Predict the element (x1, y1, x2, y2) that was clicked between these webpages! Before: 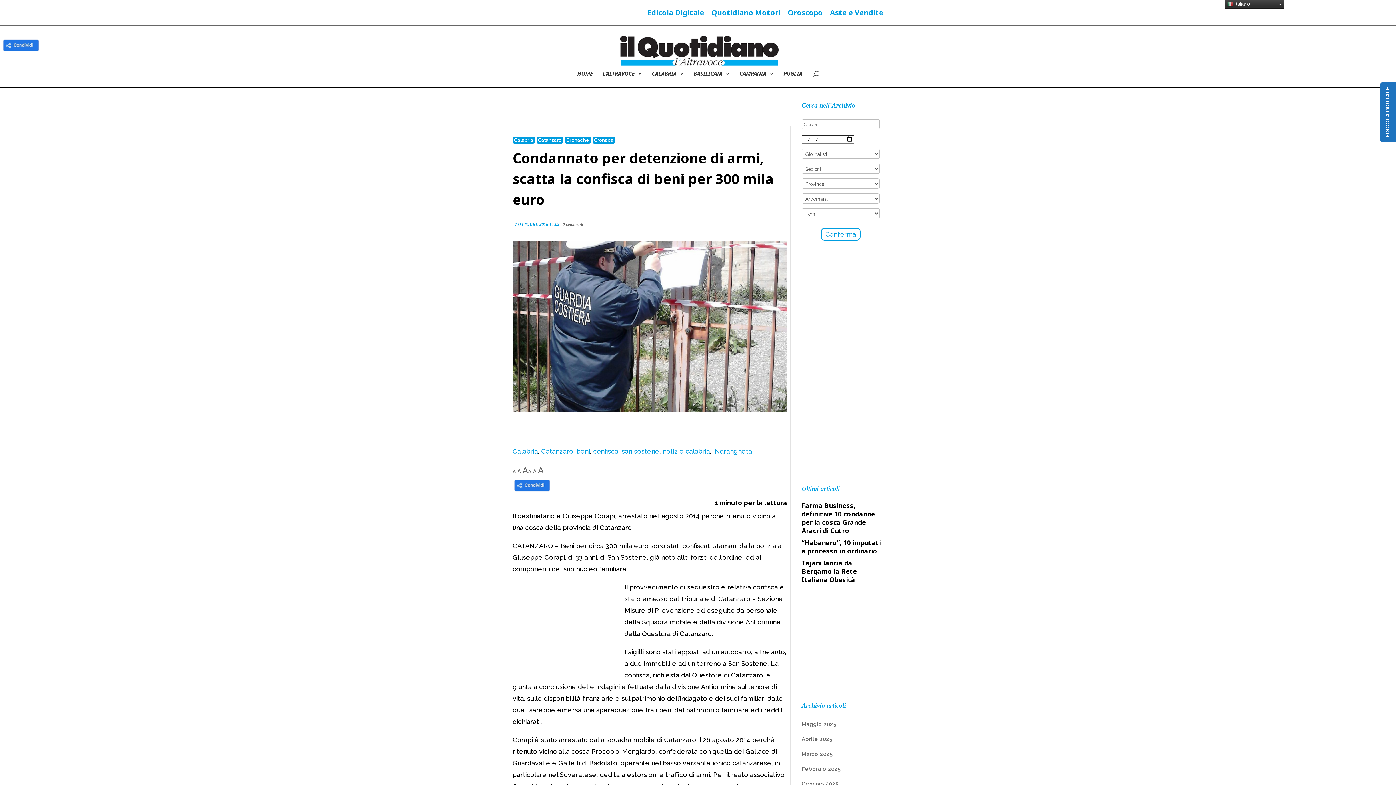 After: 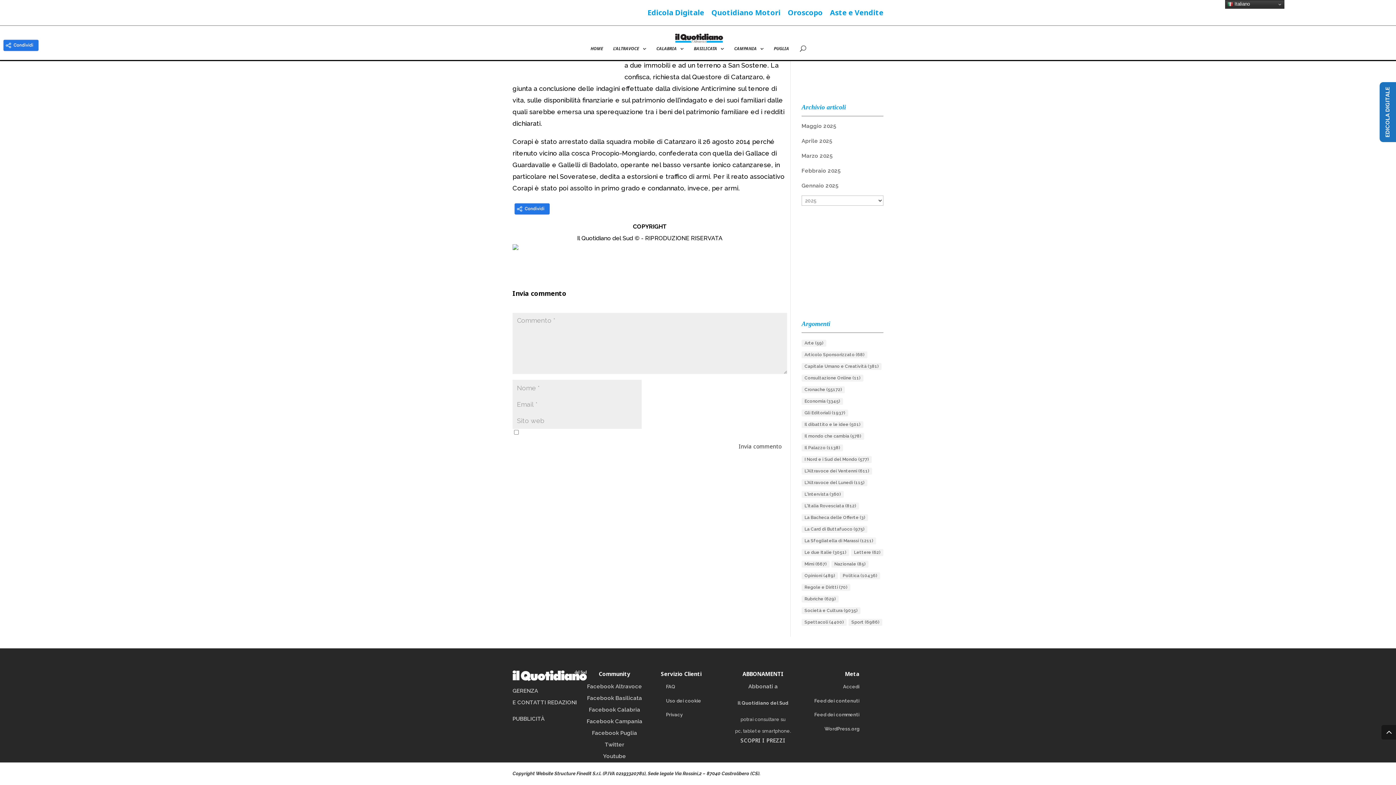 Action: bbox: (562, 221, 583, 226) label: 0 commenti